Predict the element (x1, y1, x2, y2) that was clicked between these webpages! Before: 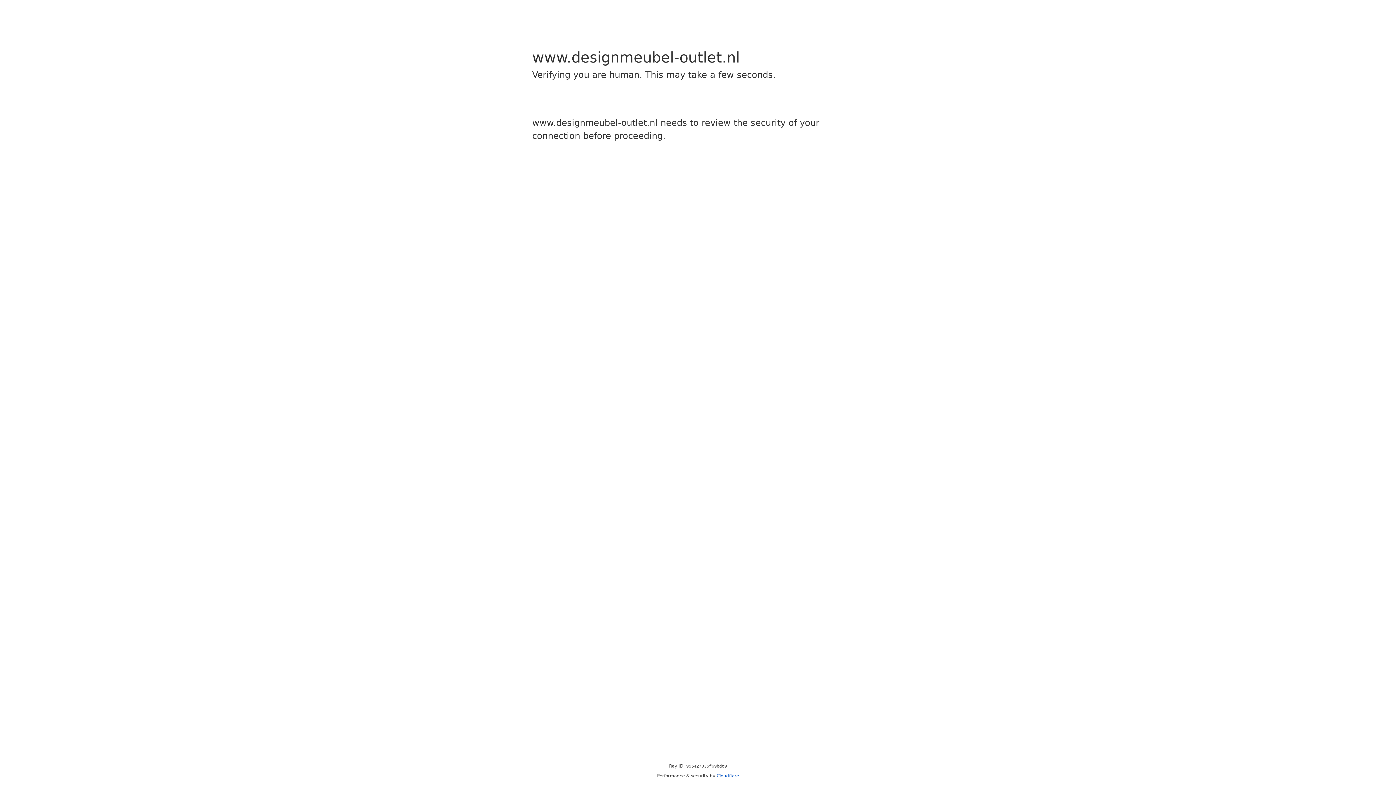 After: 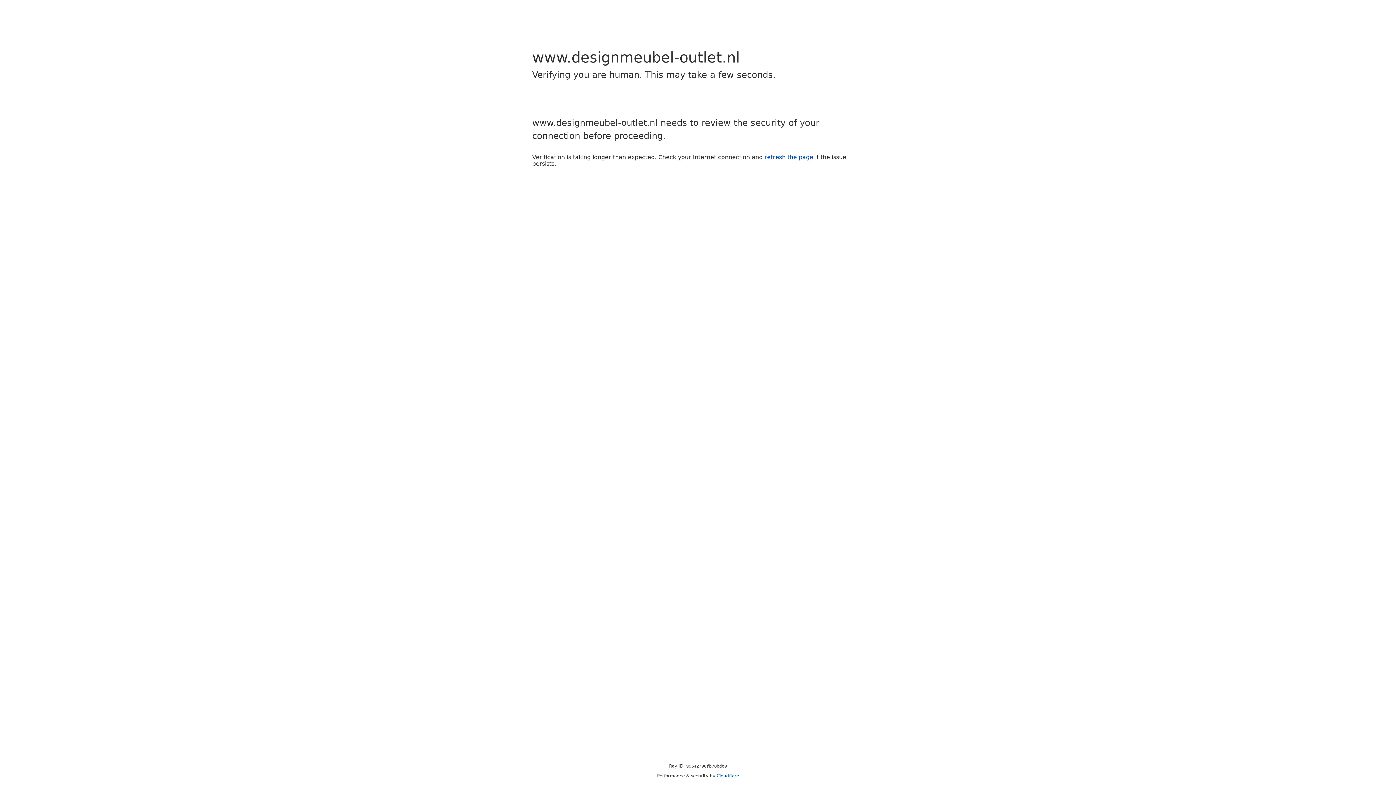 Action: bbox: (716, 773, 739, 778) label: Cloudflare